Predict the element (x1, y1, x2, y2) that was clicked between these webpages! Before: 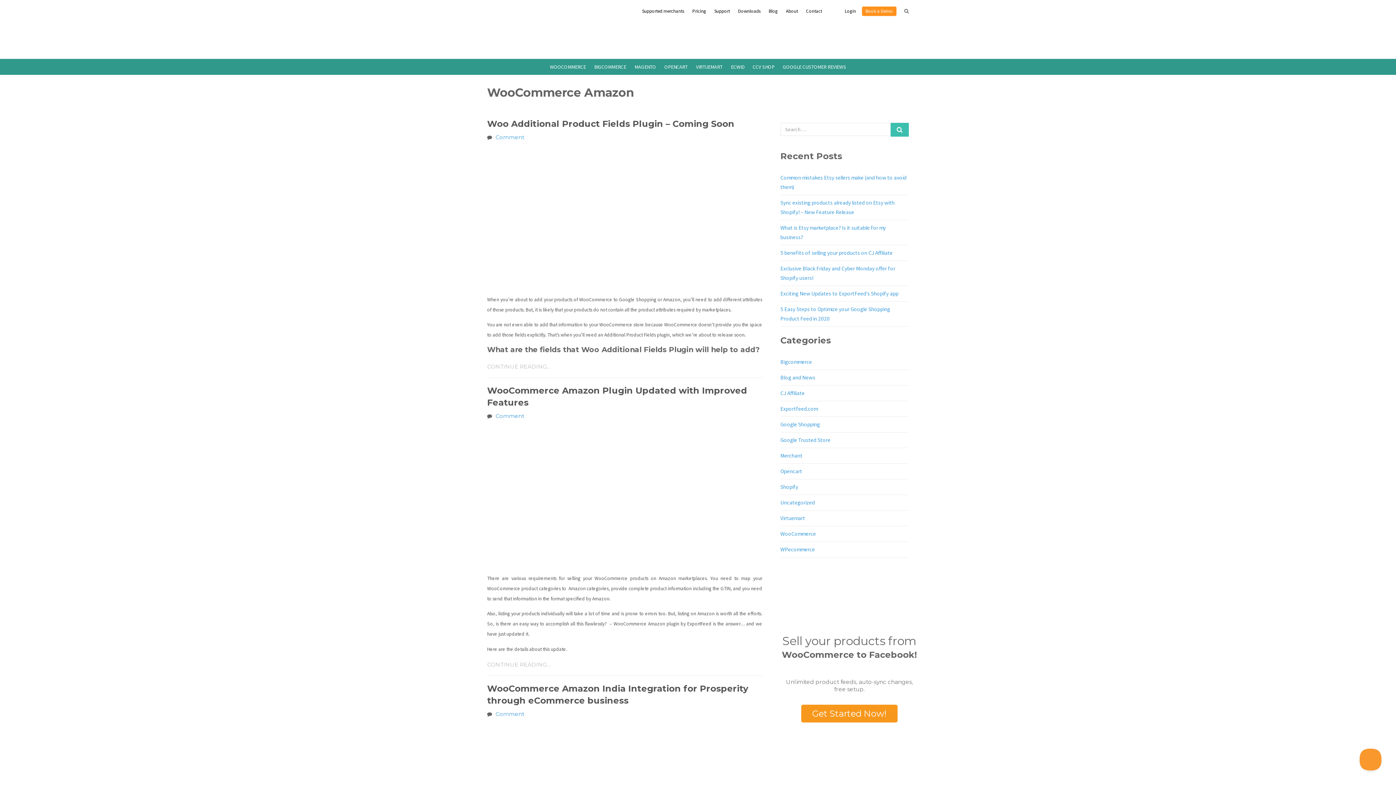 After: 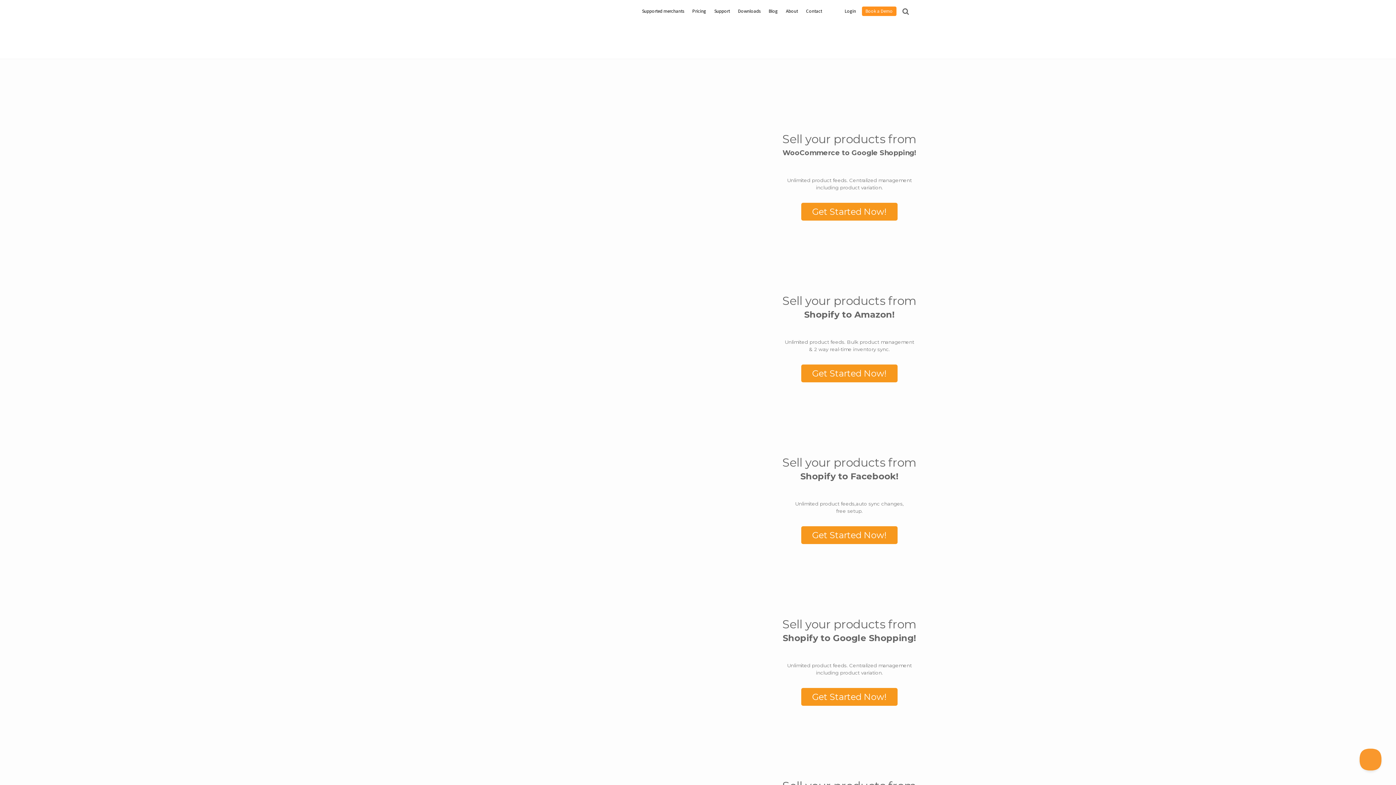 Action: label: Comment bbox: (495, 133, 524, 140)